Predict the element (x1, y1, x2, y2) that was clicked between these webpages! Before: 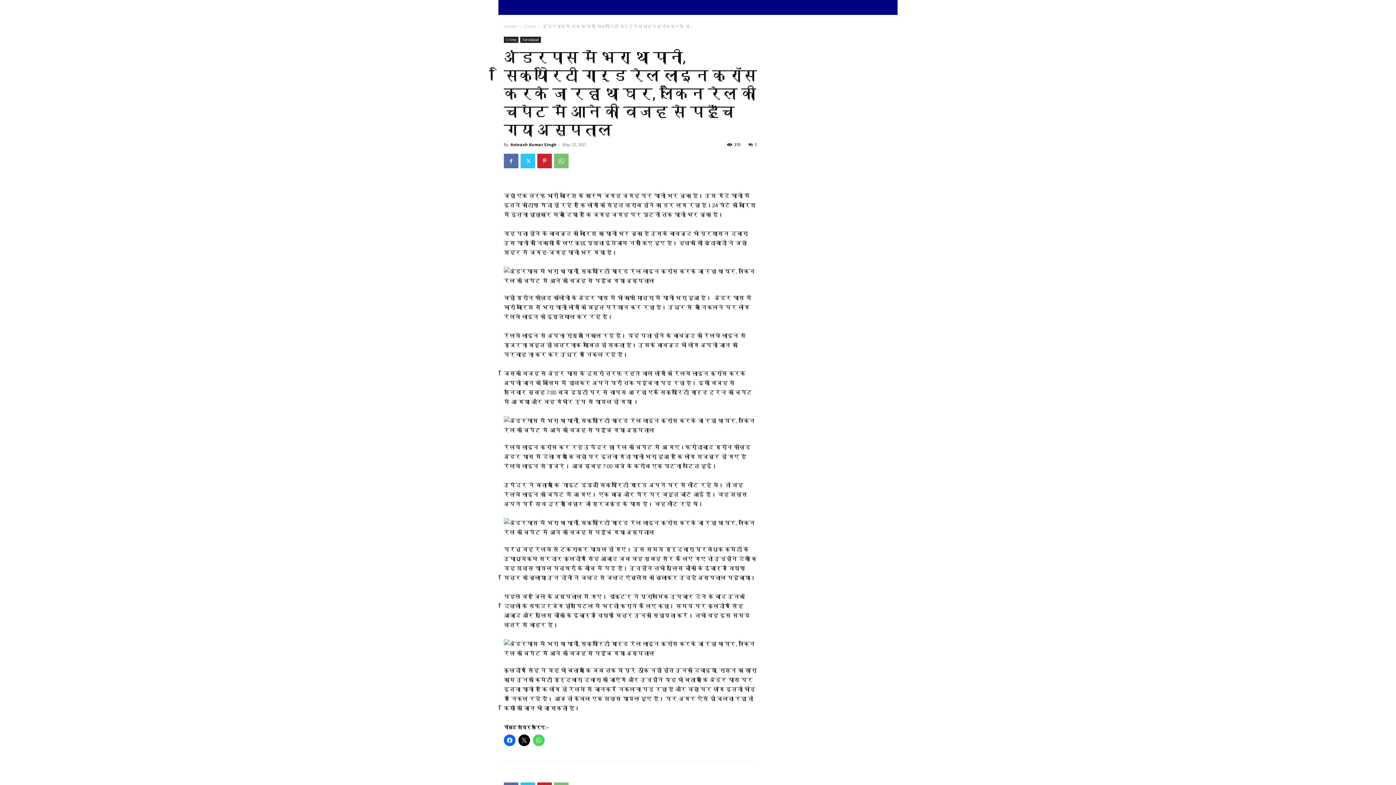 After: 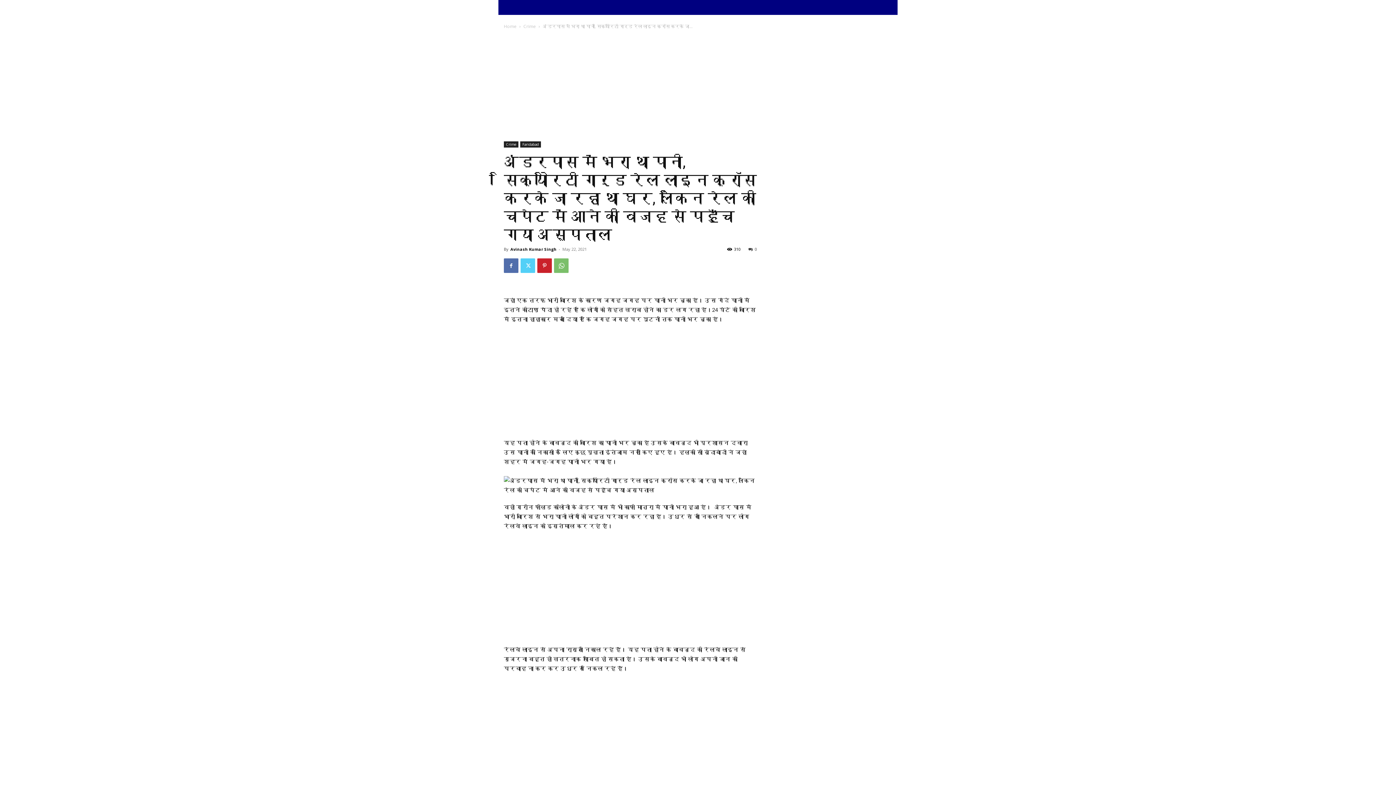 Action: bbox: (520, 153, 535, 168)